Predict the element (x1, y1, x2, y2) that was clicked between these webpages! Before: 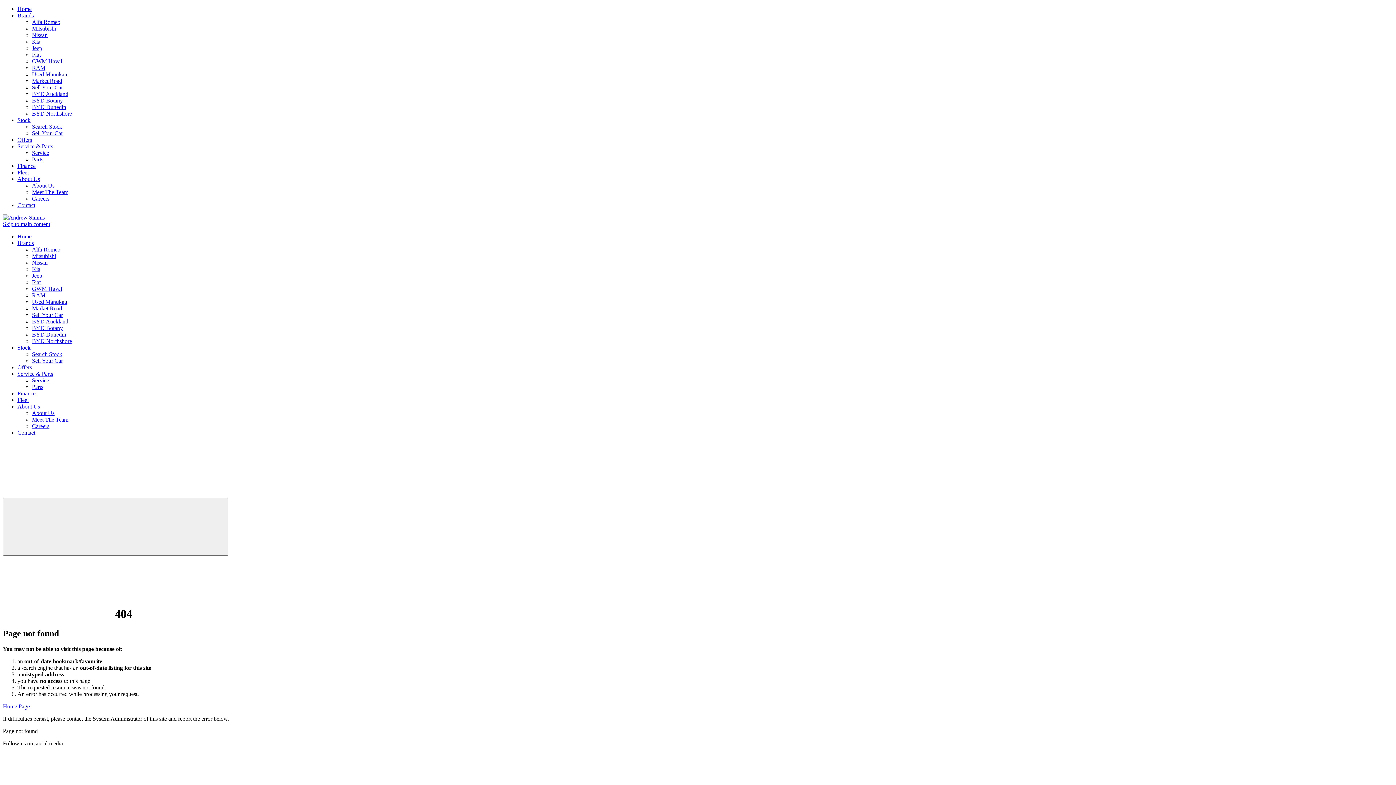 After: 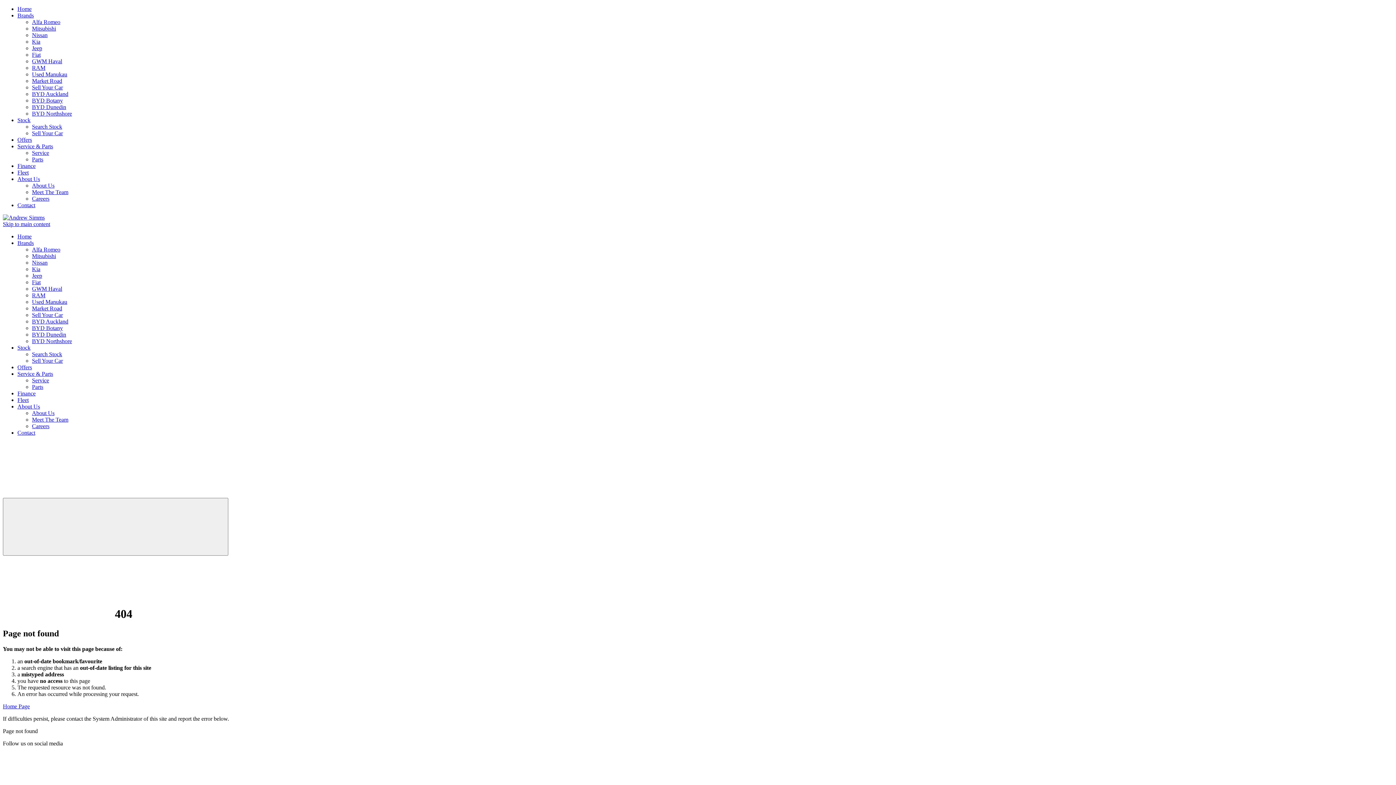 Action: bbox: (32, 325, 62, 331) label: BYD Botany